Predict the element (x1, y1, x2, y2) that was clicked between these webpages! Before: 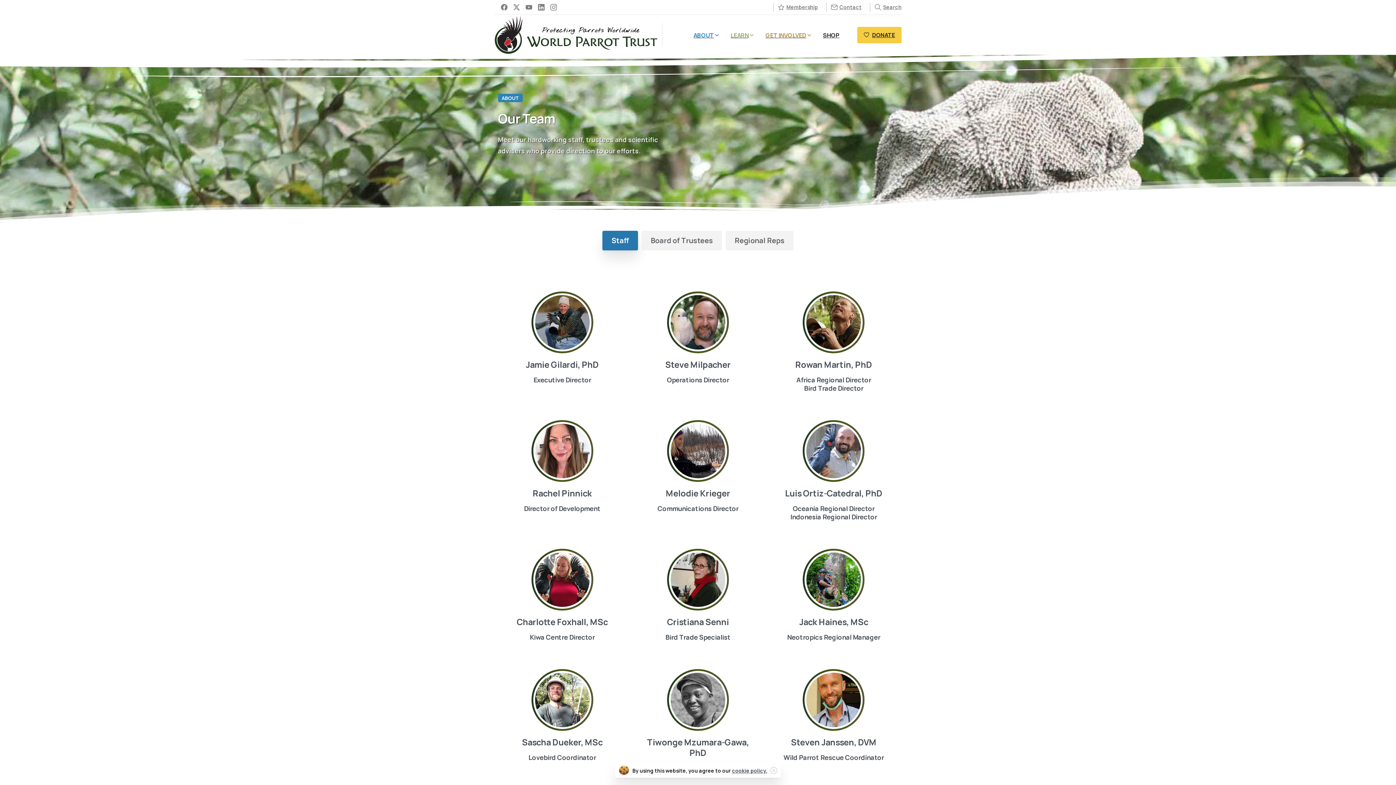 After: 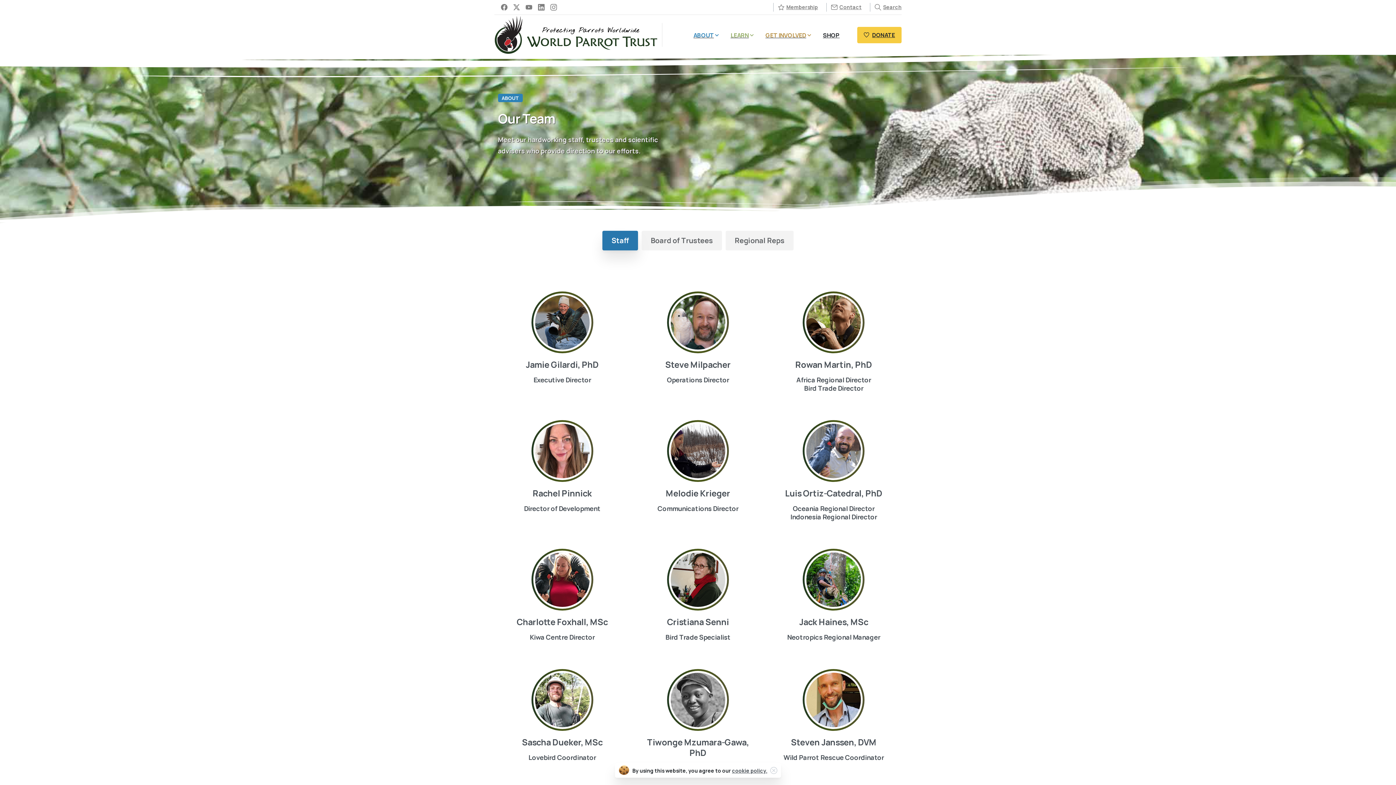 Action: bbox: (547, 4, 560, 10)